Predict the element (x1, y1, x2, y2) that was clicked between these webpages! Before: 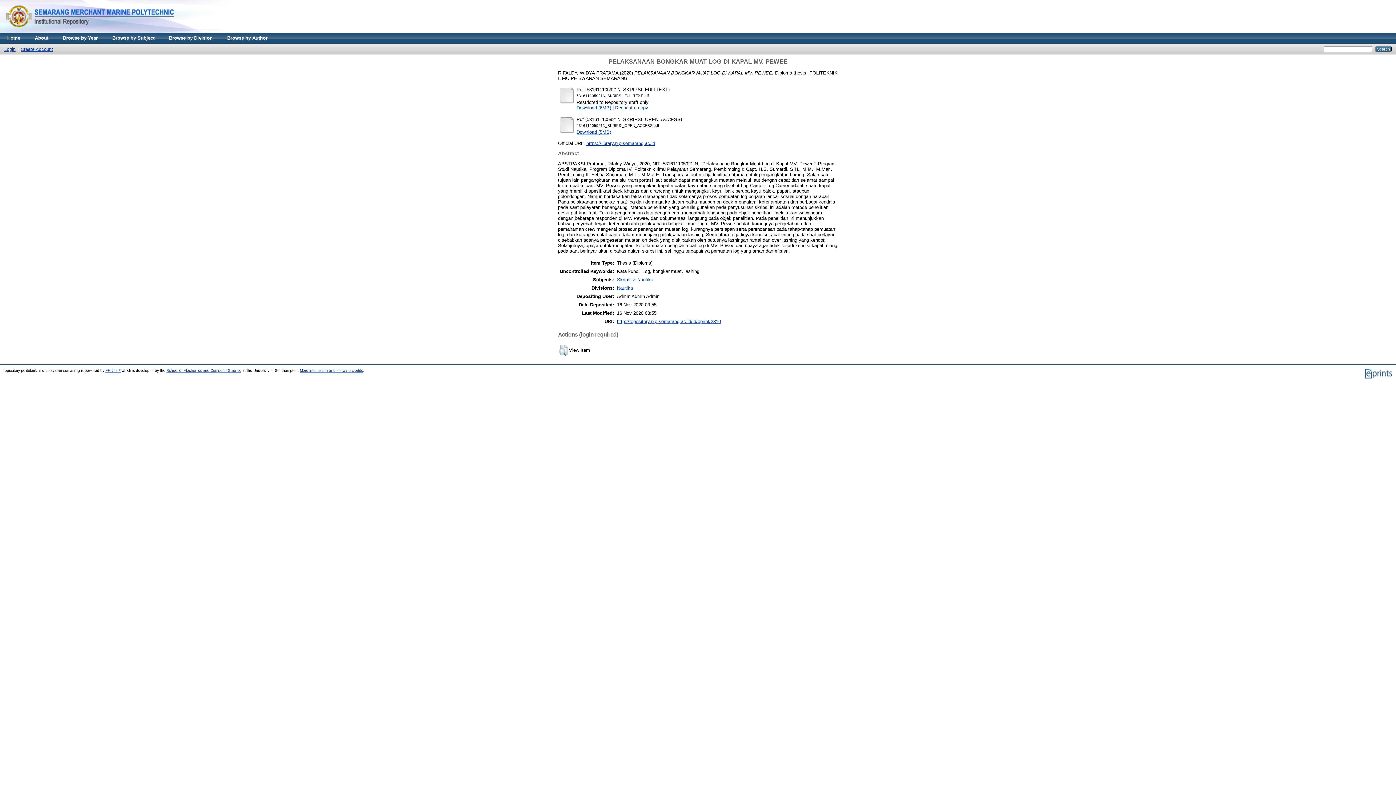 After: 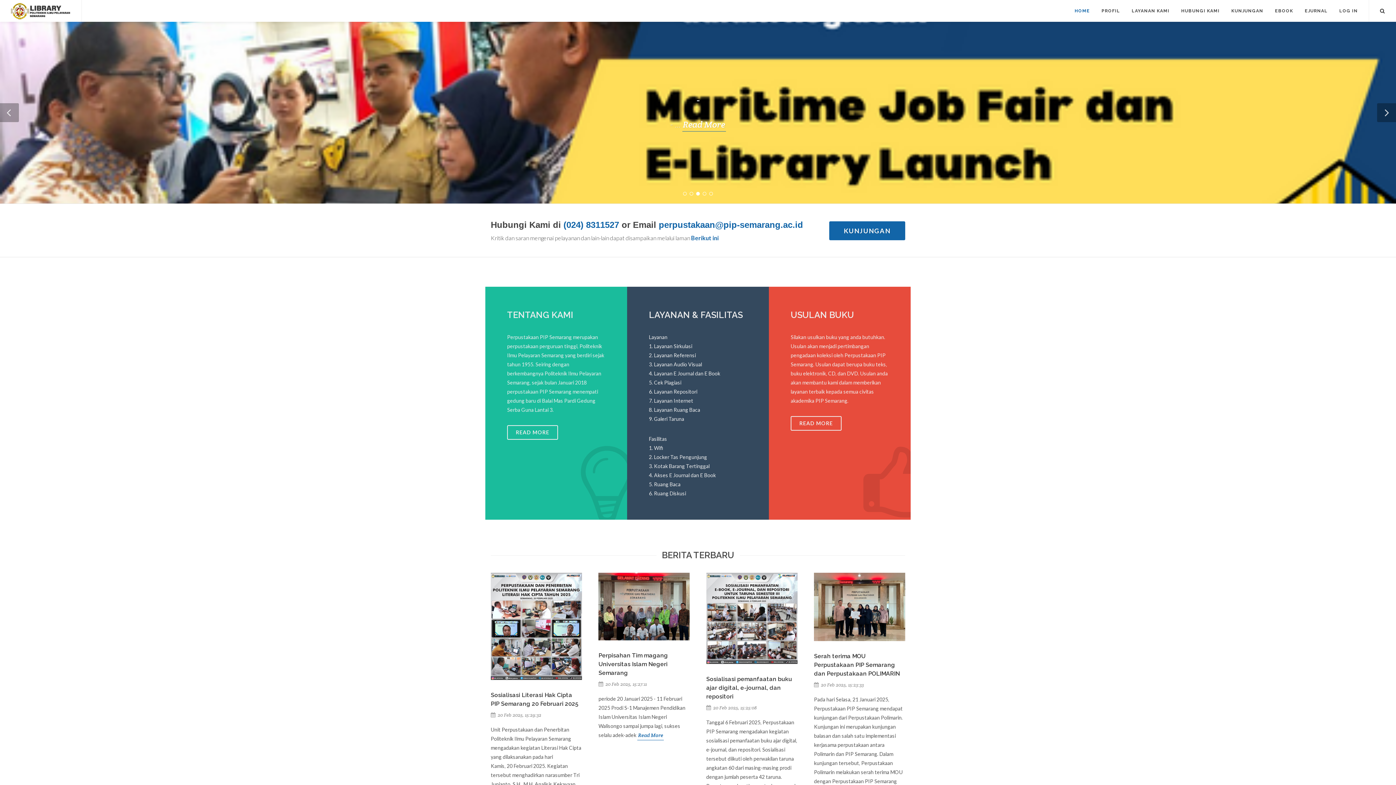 Action: bbox: (586, 140, 655, 146) label: https://library.pip-semarang.ac.id